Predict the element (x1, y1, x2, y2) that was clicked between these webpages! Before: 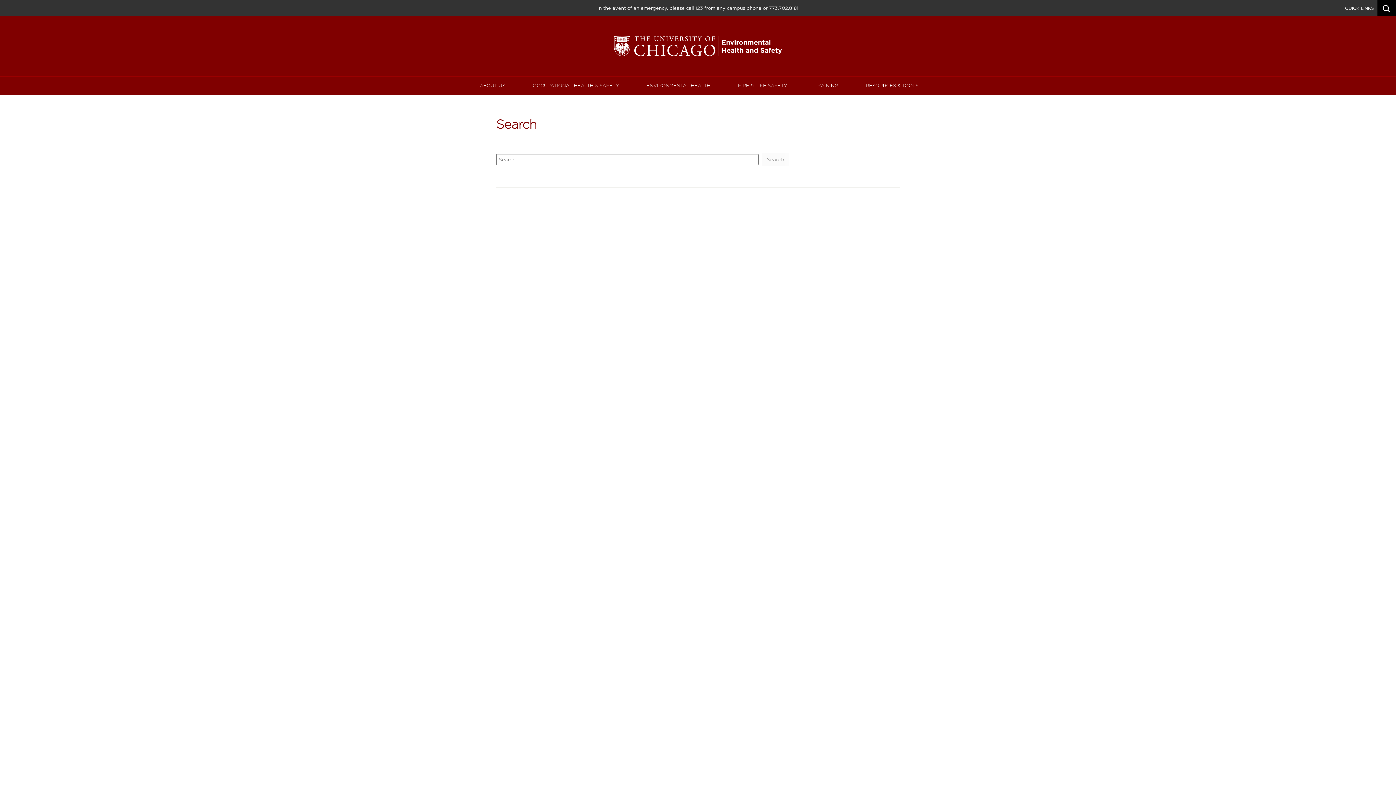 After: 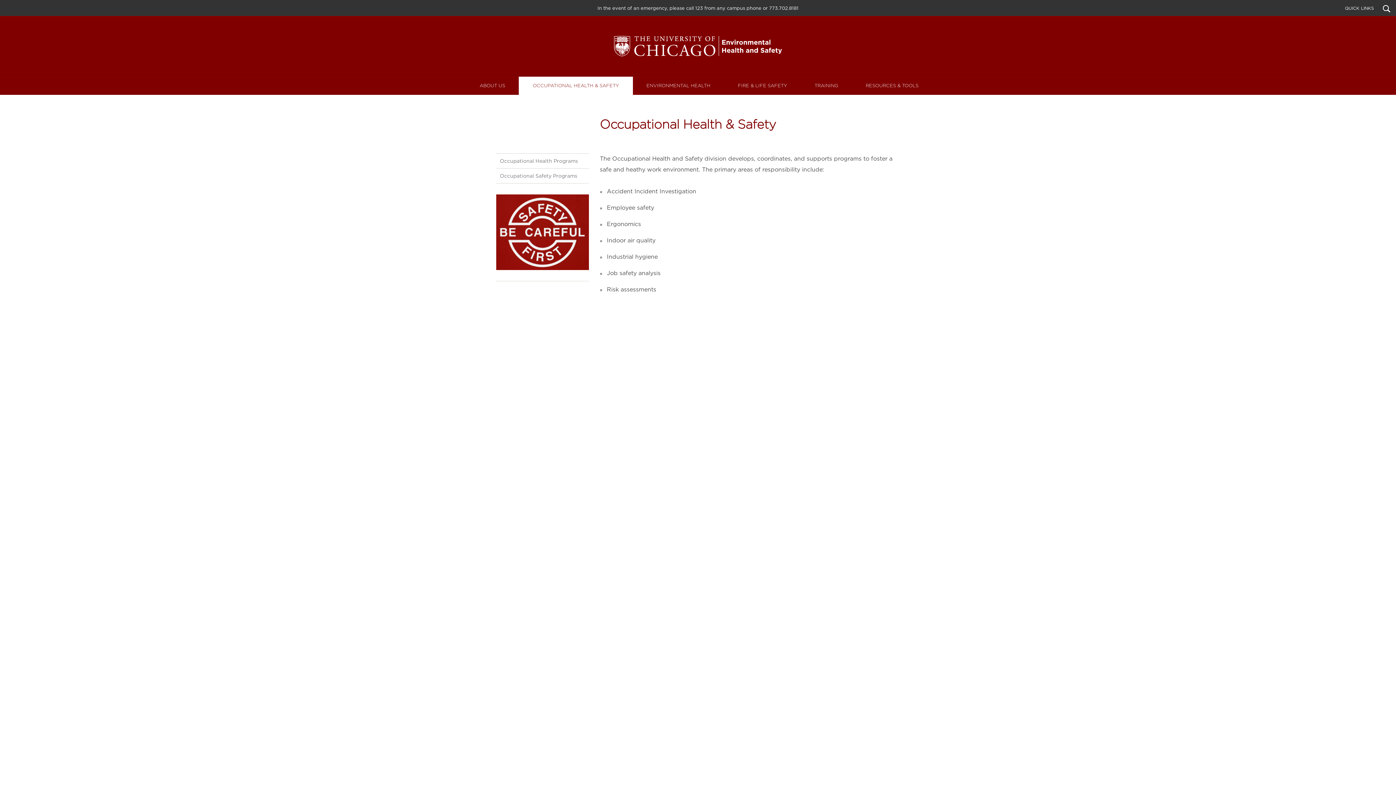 Action: label: OCCUPATIONAL HEALTH & SAFETY bbox: (518, 76, 632, 94)